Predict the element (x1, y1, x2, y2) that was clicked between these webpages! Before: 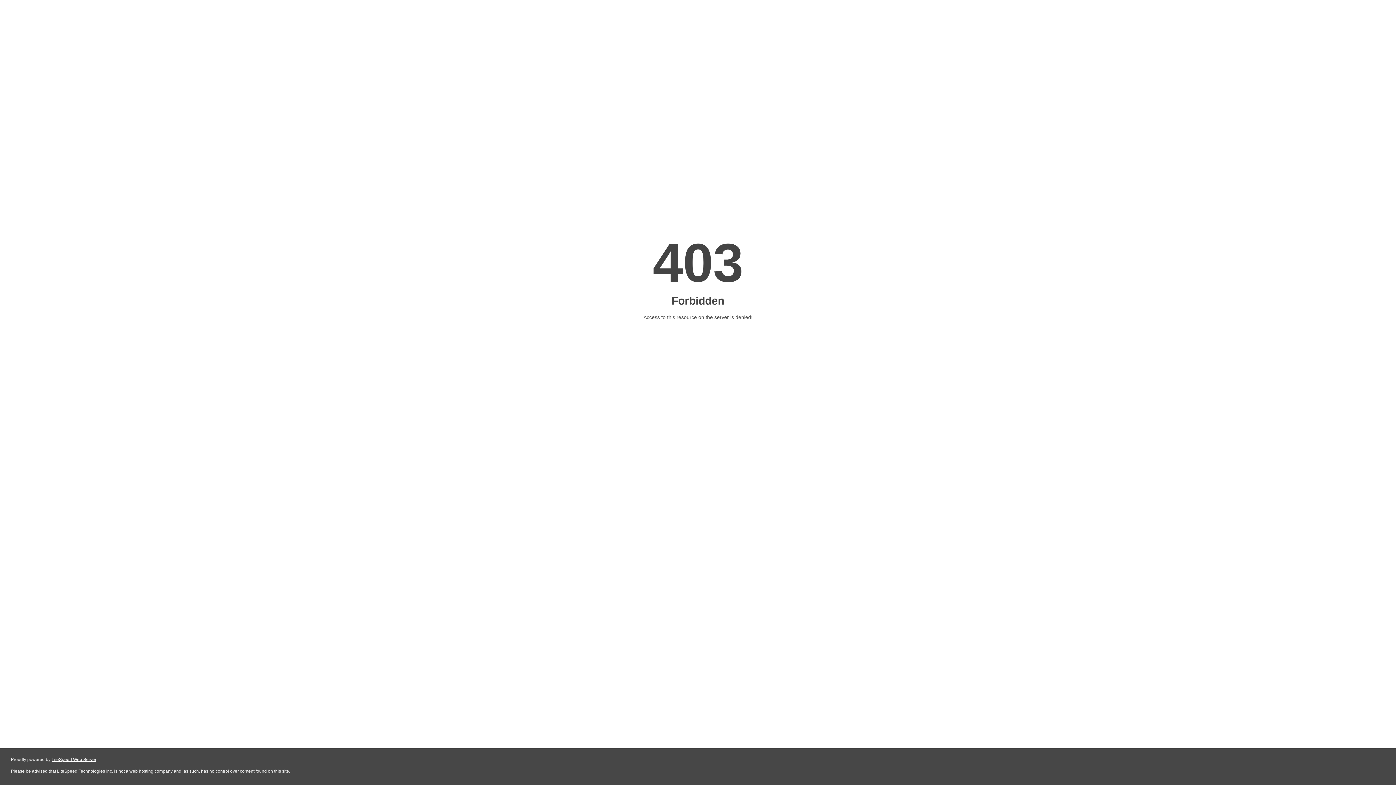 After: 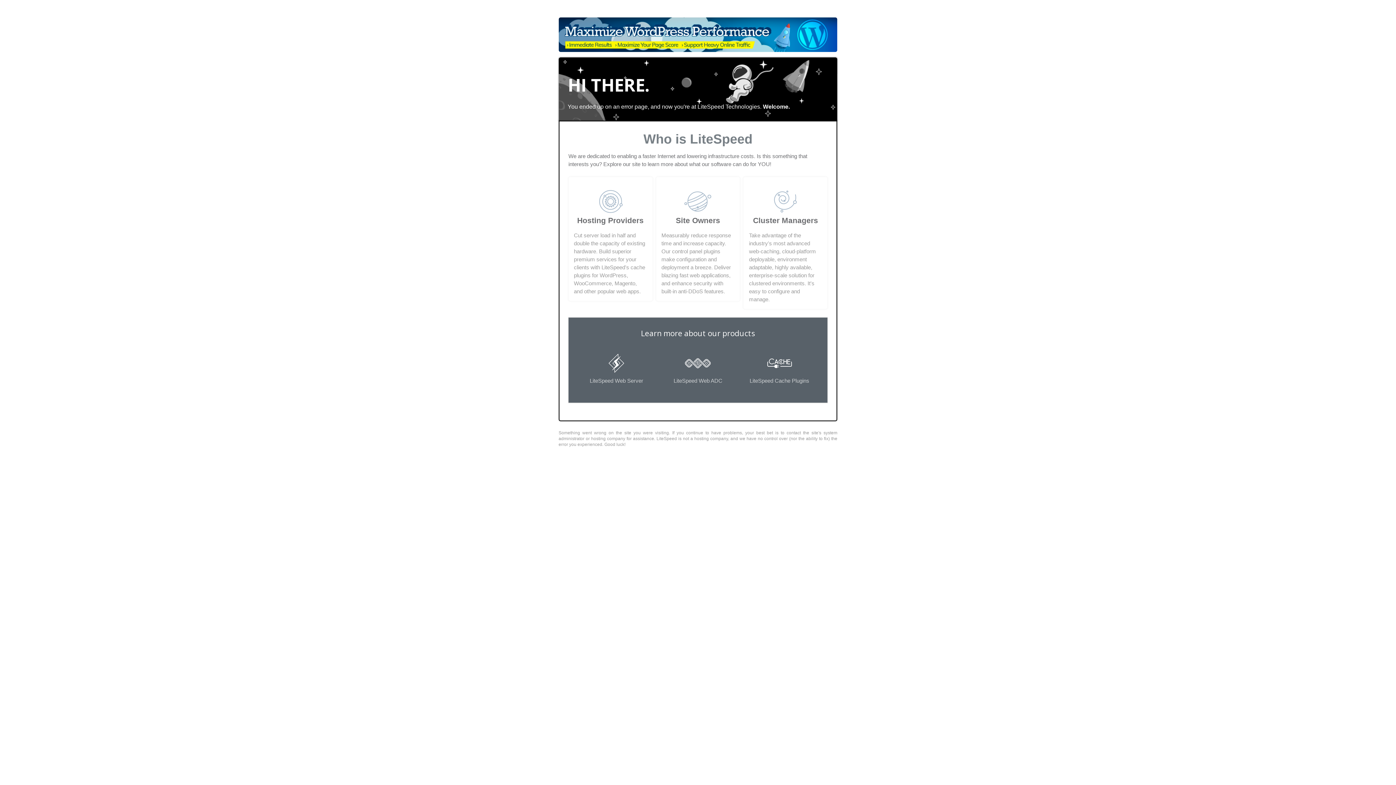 Action: bbox: (51, 757, 96, 762) label: LiteSpeed Web Server